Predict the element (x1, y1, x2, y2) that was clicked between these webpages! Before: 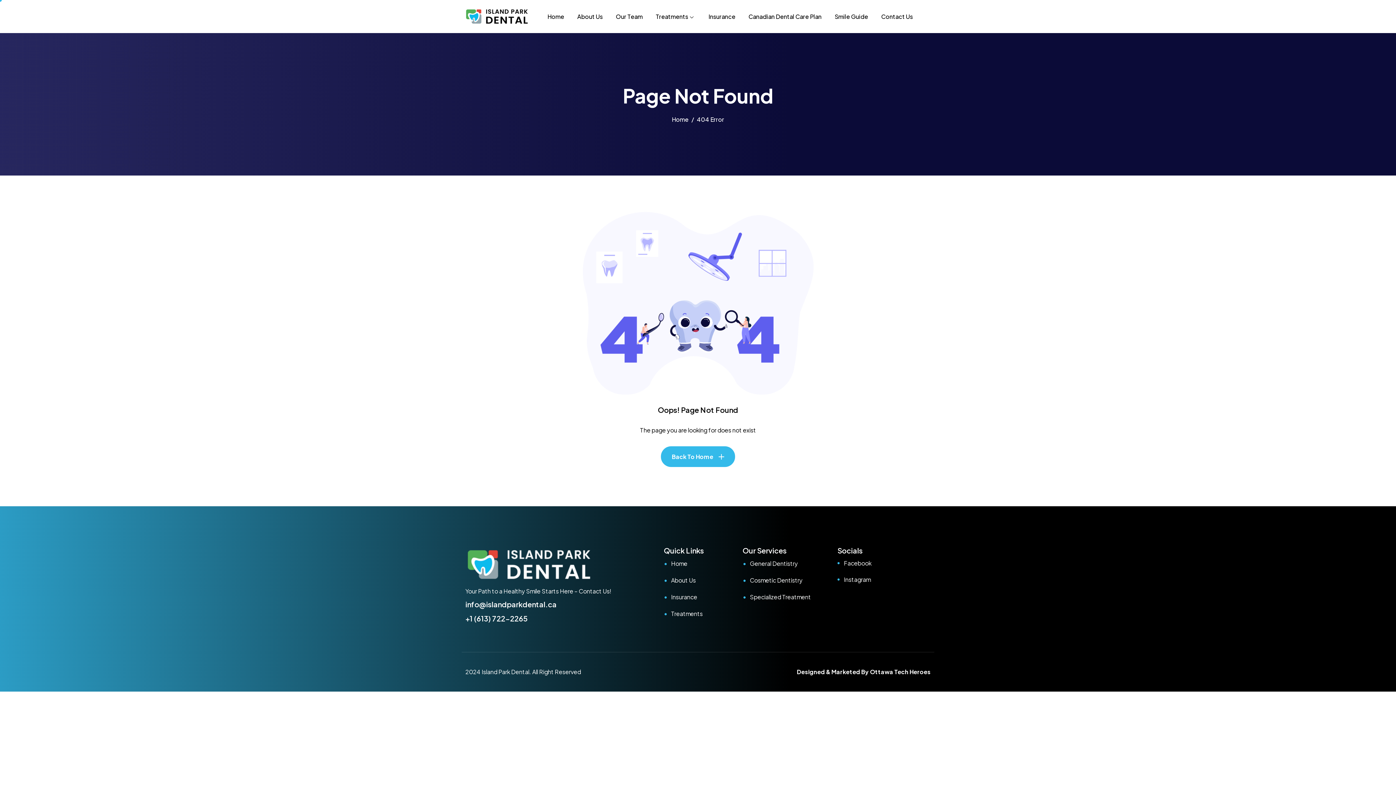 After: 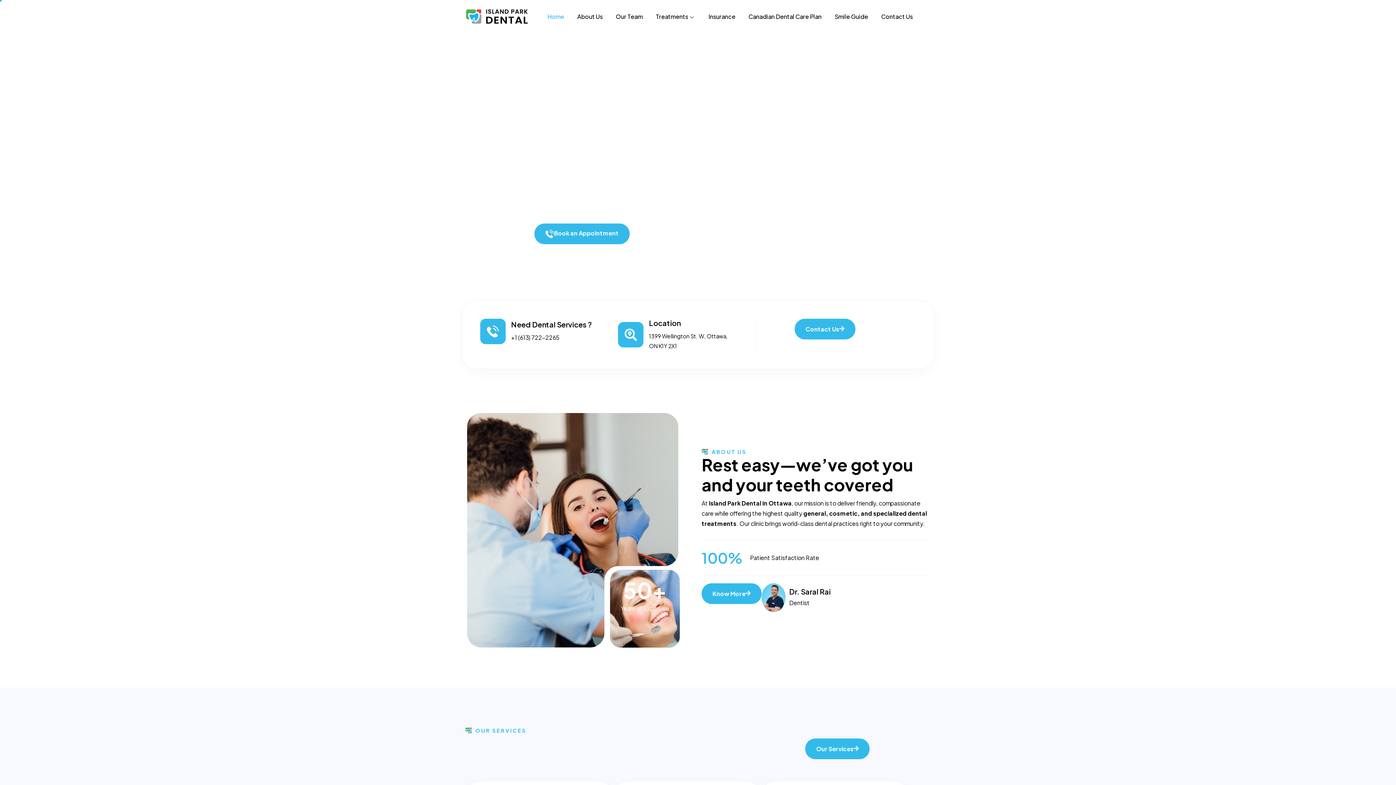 Action: bbox: (542, 7, 569, 25) label: Home